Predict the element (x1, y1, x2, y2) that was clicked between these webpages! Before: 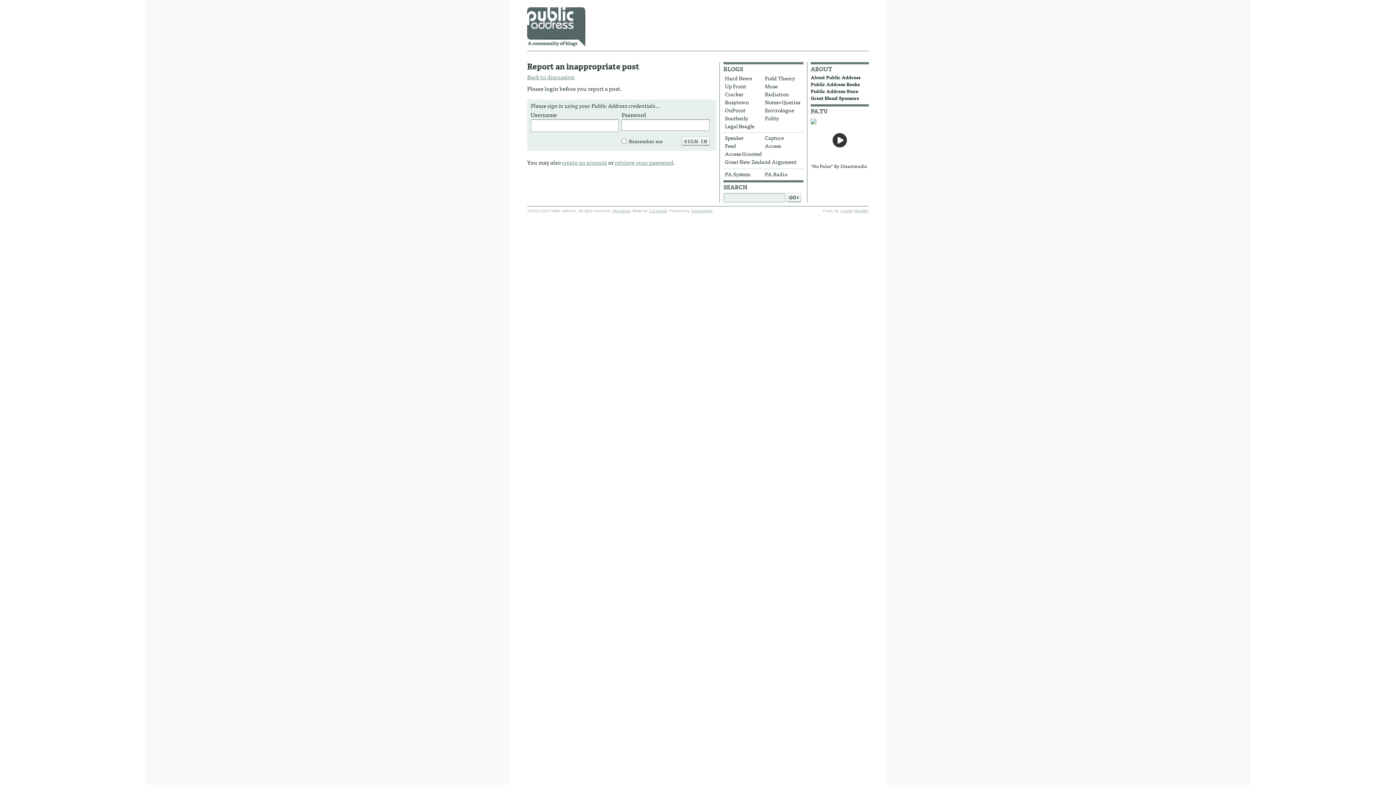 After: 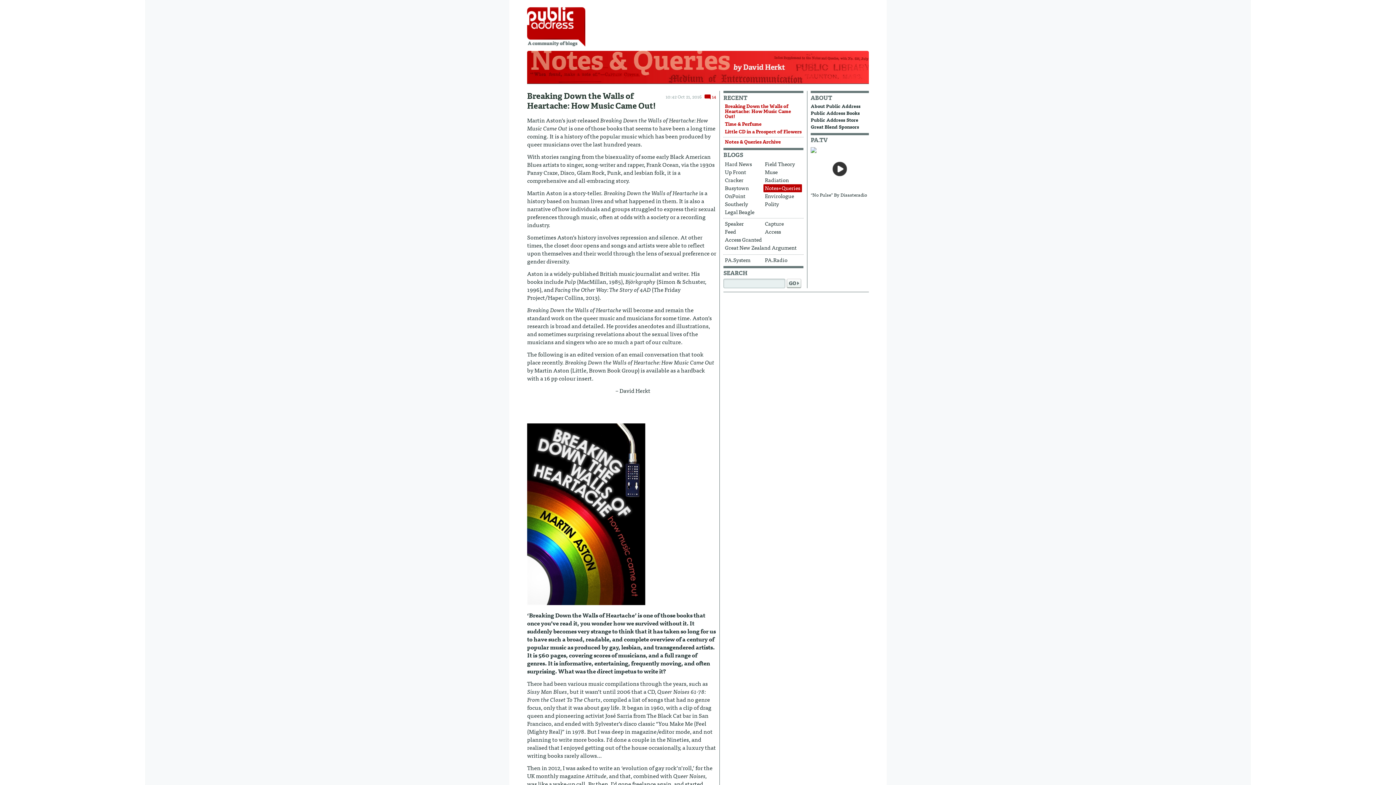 Action: bbox: (763, 98, 802, 106) label: Notes+Queries